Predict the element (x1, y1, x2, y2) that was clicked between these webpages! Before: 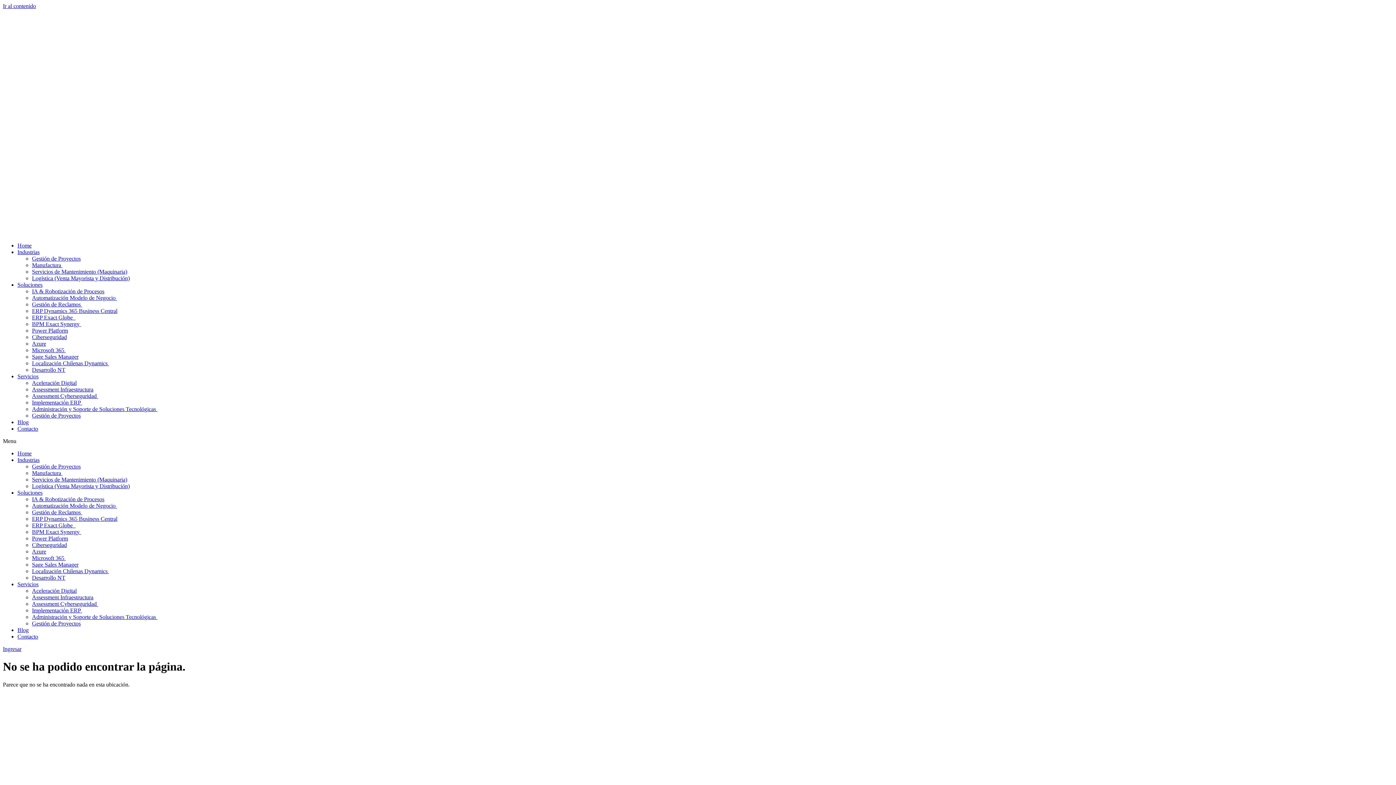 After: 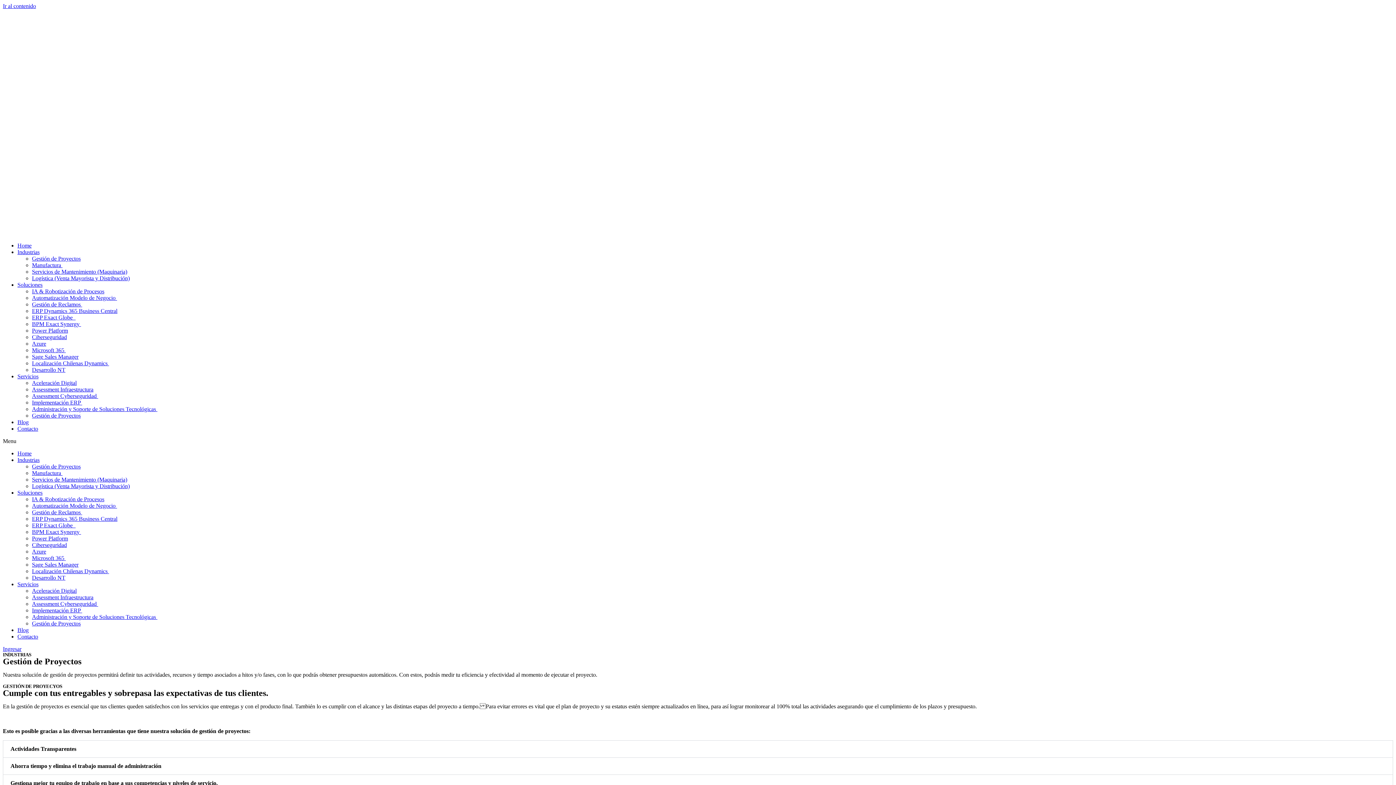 Action: label: Gestión de Proyectos bbox: (32, 620, 80, 626)